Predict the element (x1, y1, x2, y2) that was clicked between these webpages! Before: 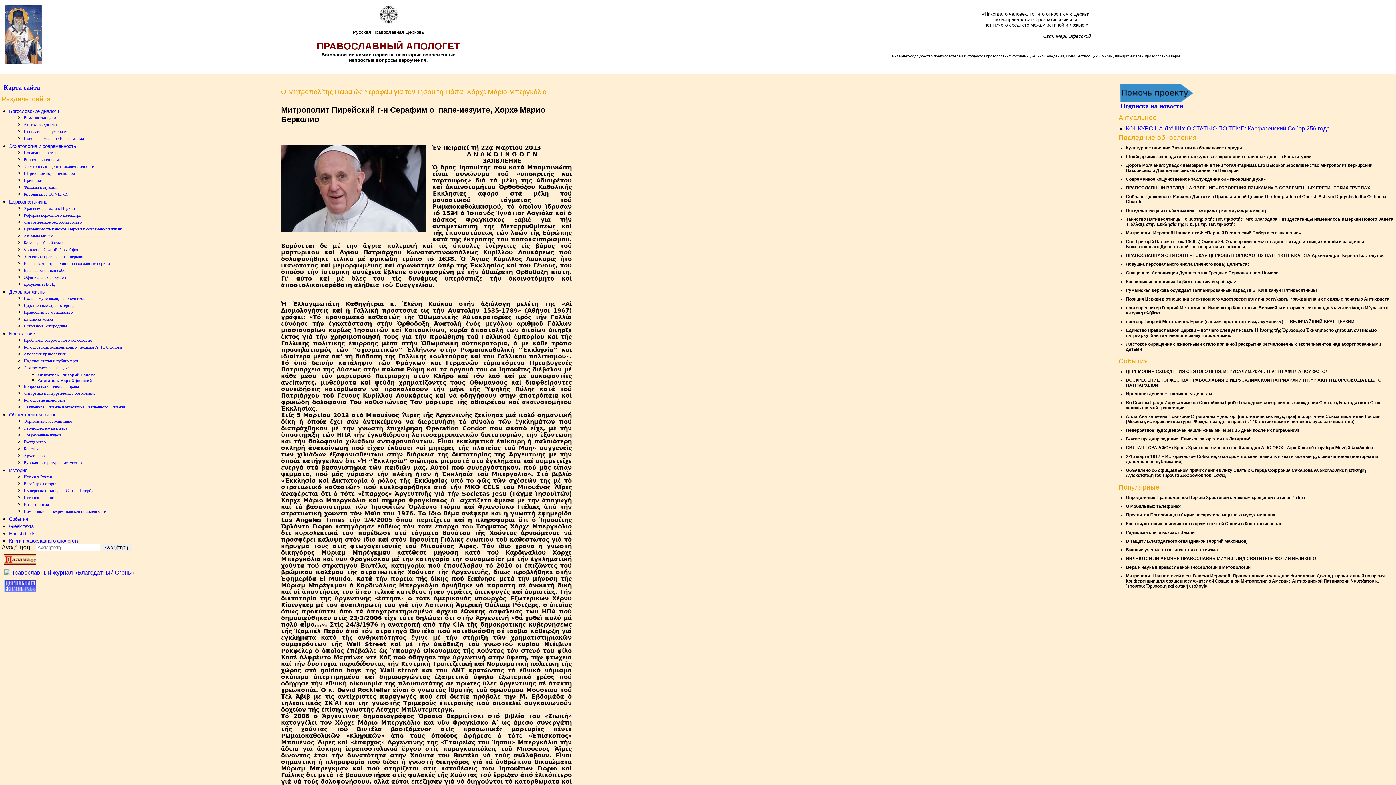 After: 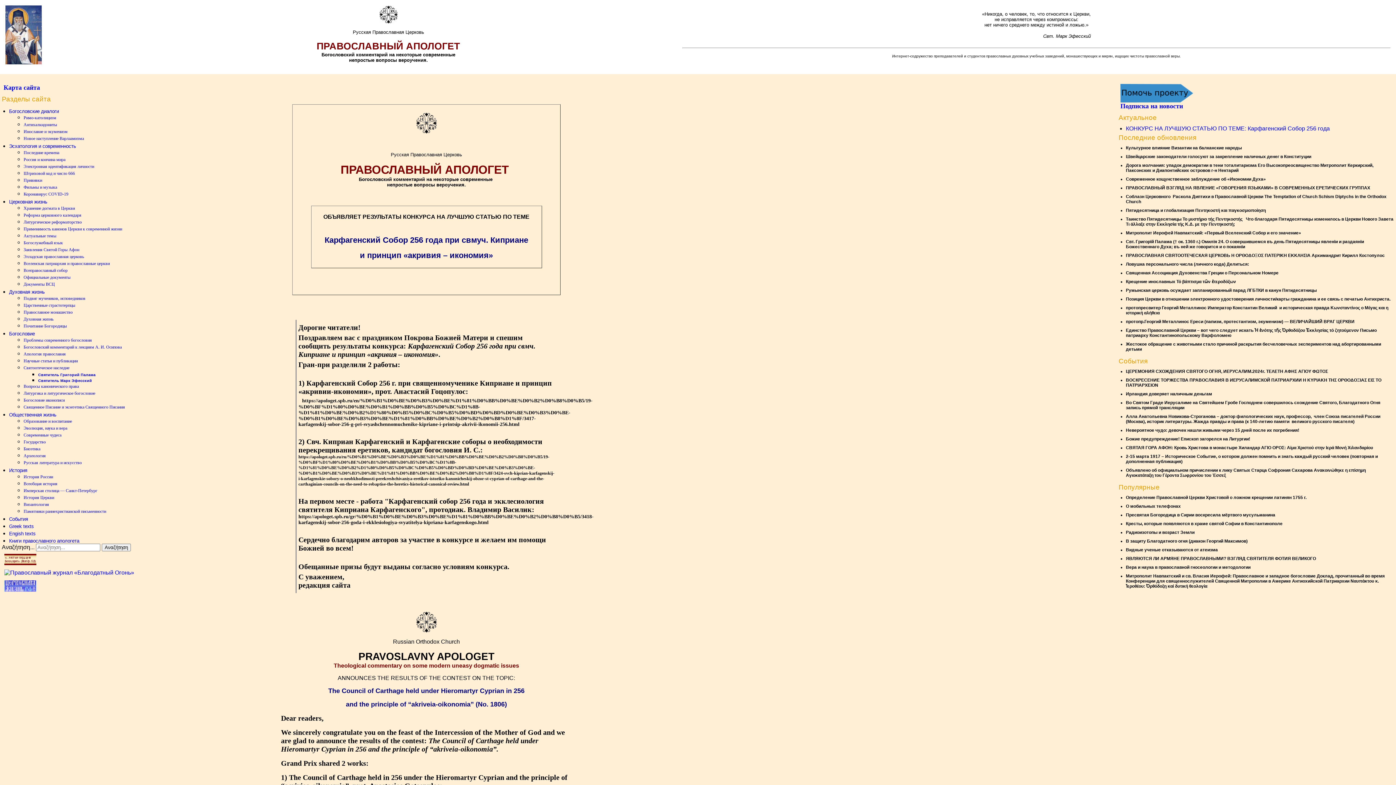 Action: label: КОНКУРС НА ЛУЧШУЮ СТАТЬЮ ПО ТЕМЕ: Карфагенский Собор 256 года bbox: (1126, 125, 1330, 131)